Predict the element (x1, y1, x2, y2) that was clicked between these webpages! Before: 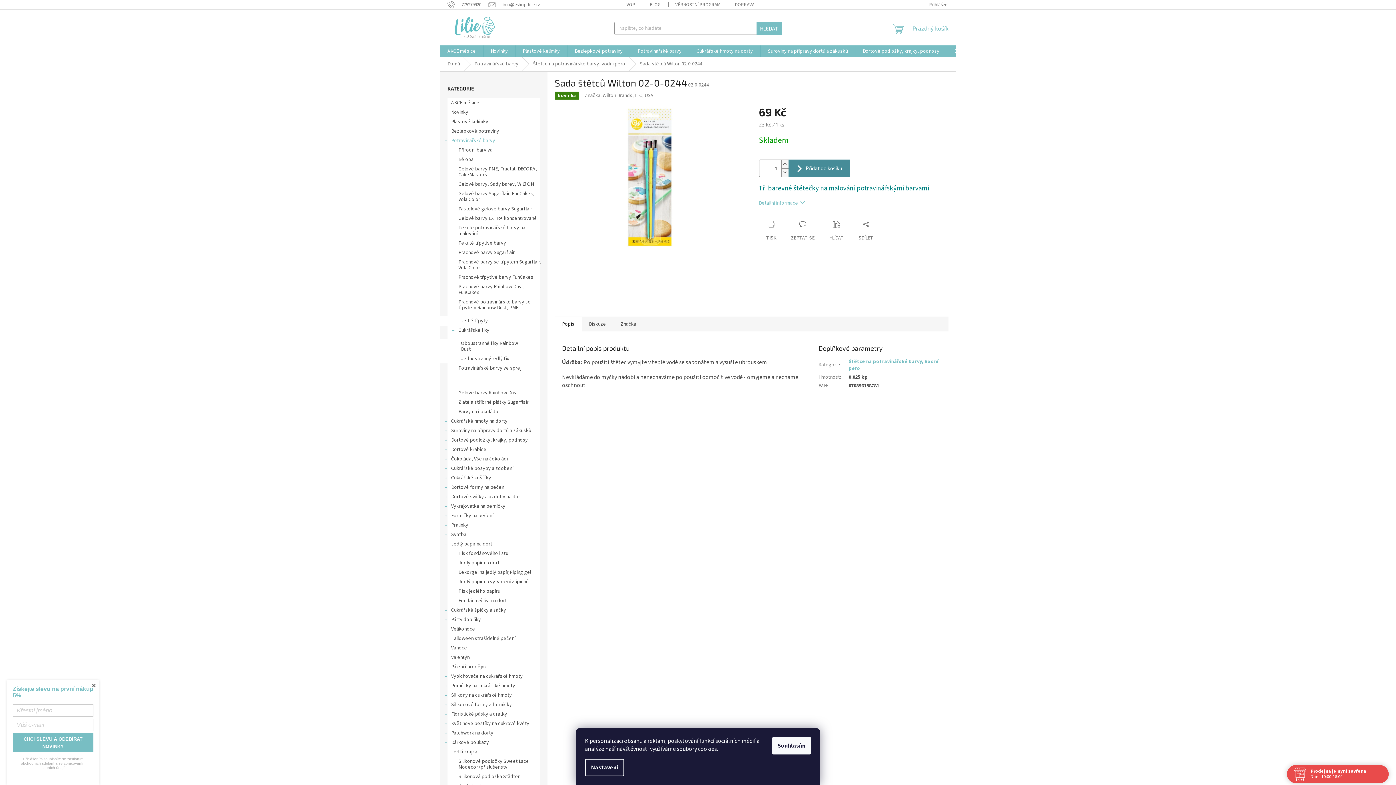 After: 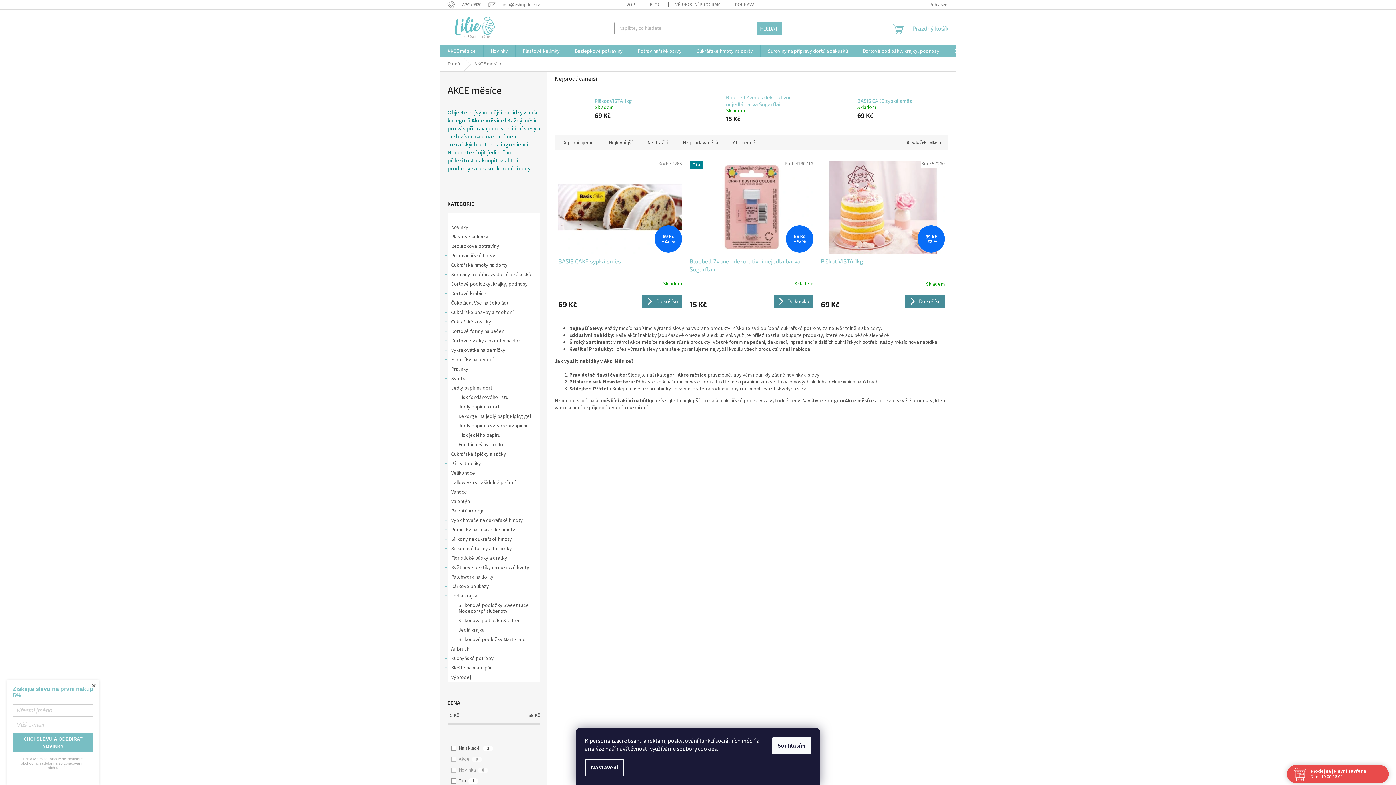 Action: label: AKCE měsíce  bbox: (440, 98, 547, 107)